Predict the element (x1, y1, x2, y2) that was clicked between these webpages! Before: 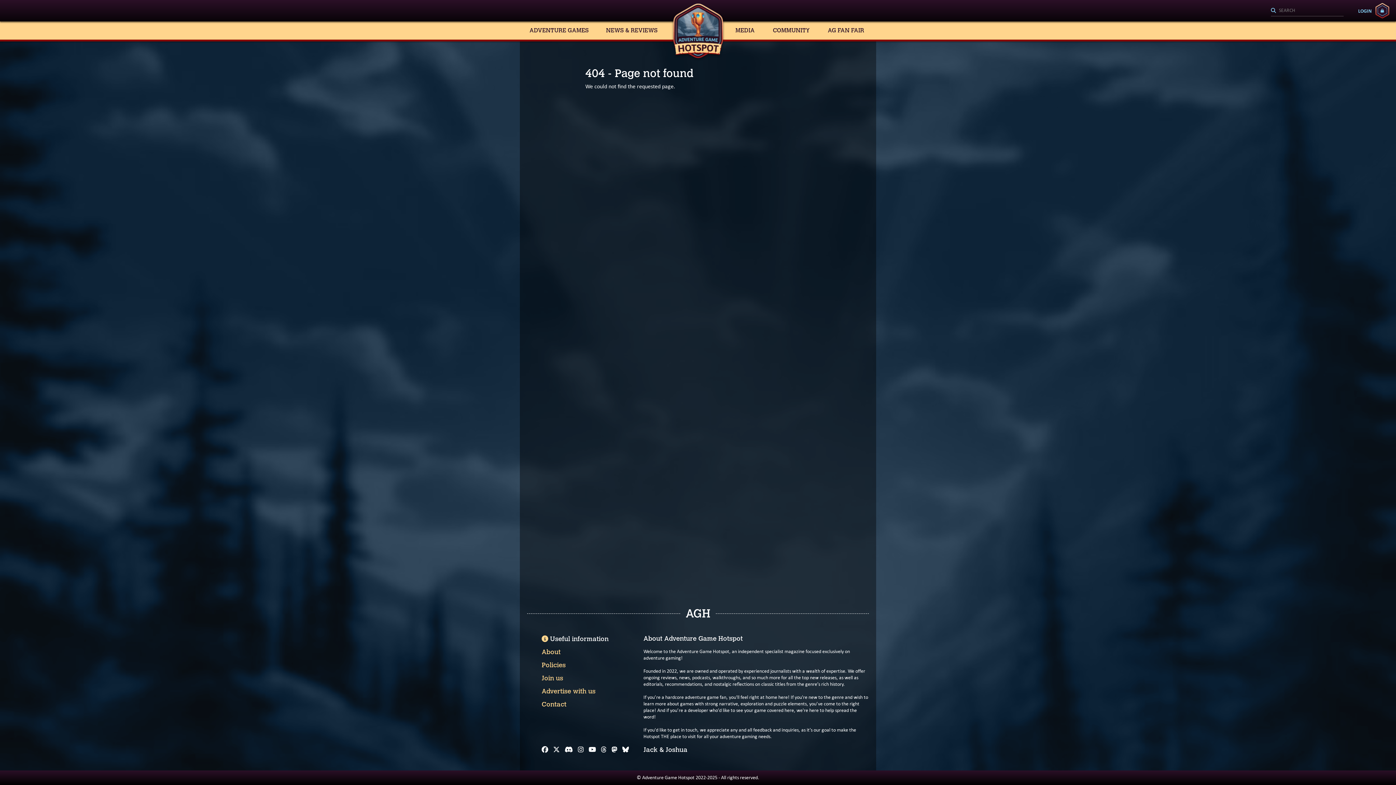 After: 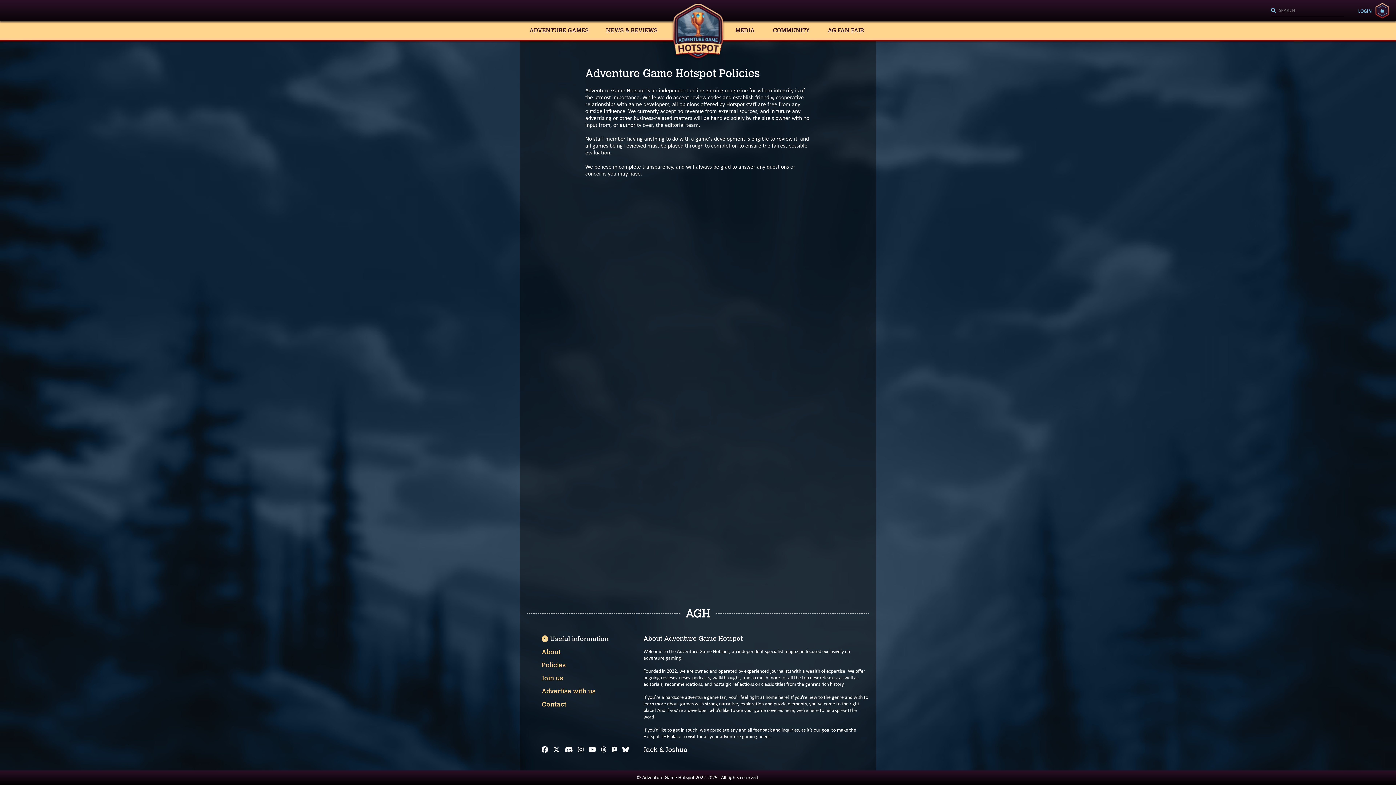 Action: bbox: (541, 661, 565, 669) label: Policies